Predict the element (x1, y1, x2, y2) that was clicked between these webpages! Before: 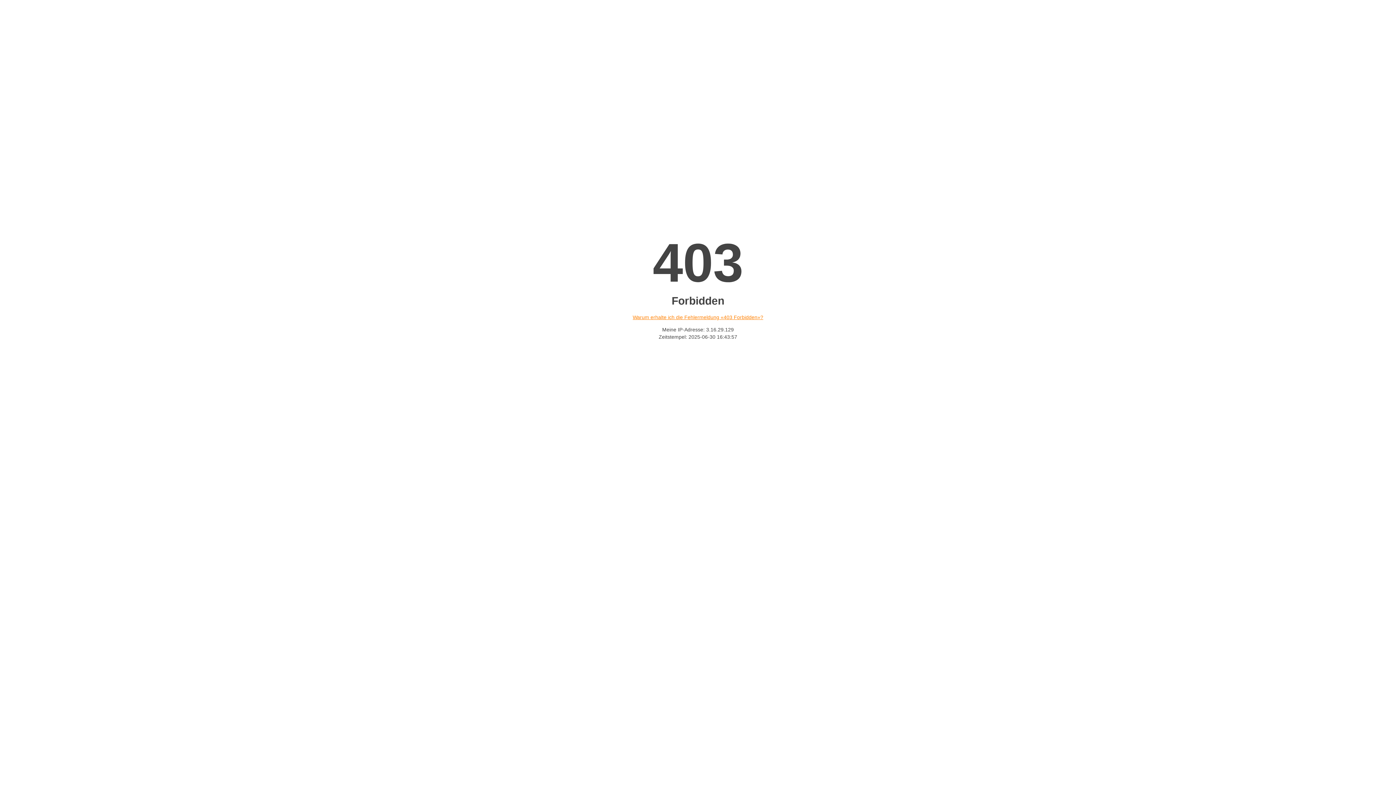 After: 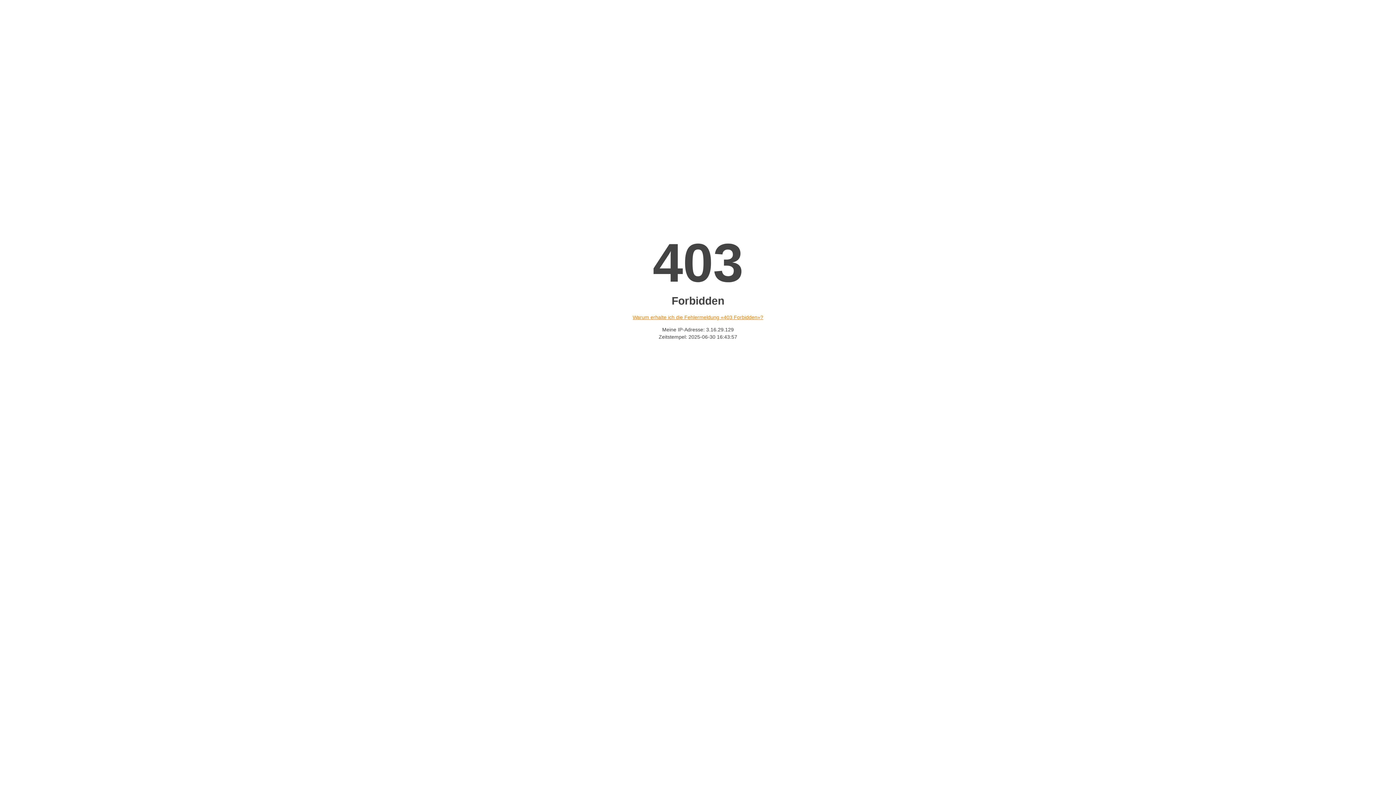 Action: label: Warum erhalte ich die Fehlermeldung «403 Forbidden»? bbox: (632, 314, 763, 320)